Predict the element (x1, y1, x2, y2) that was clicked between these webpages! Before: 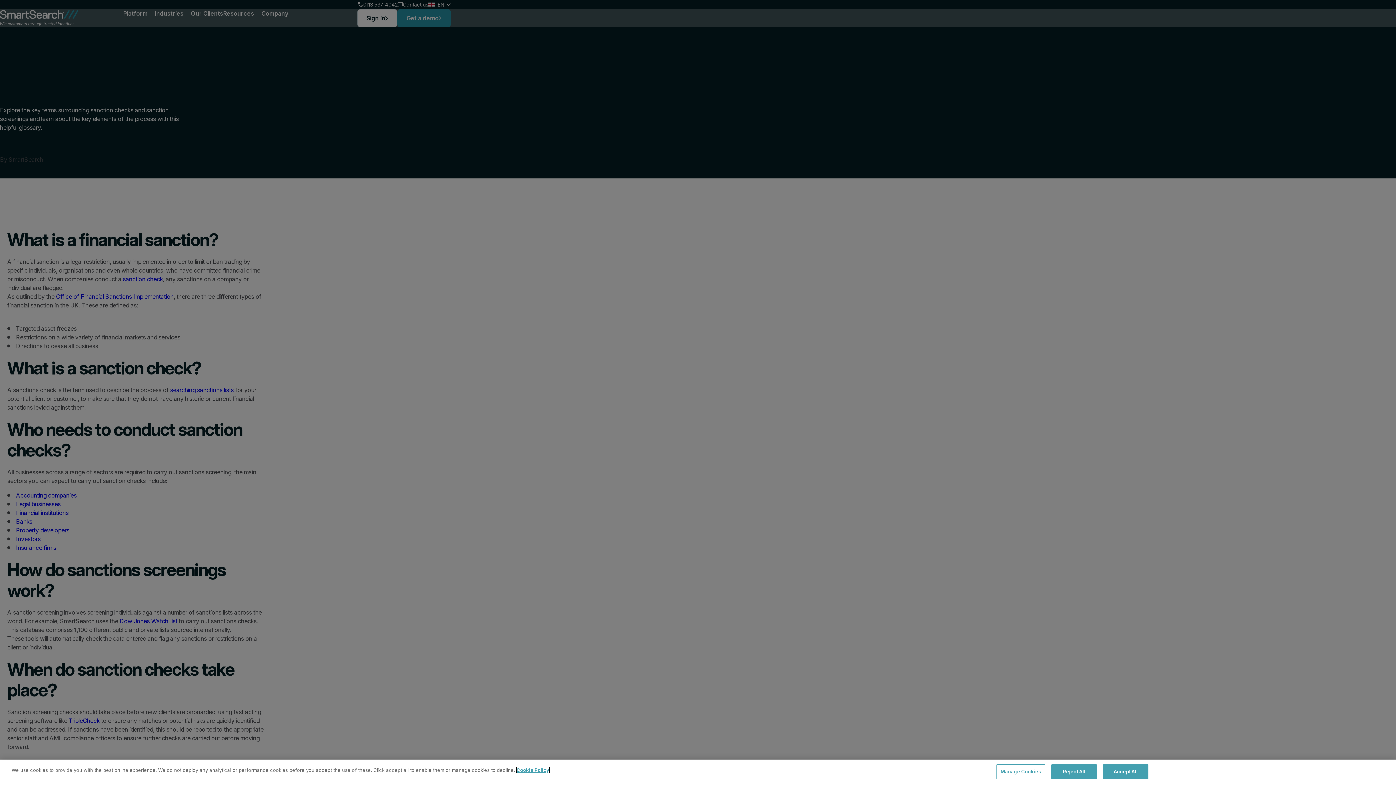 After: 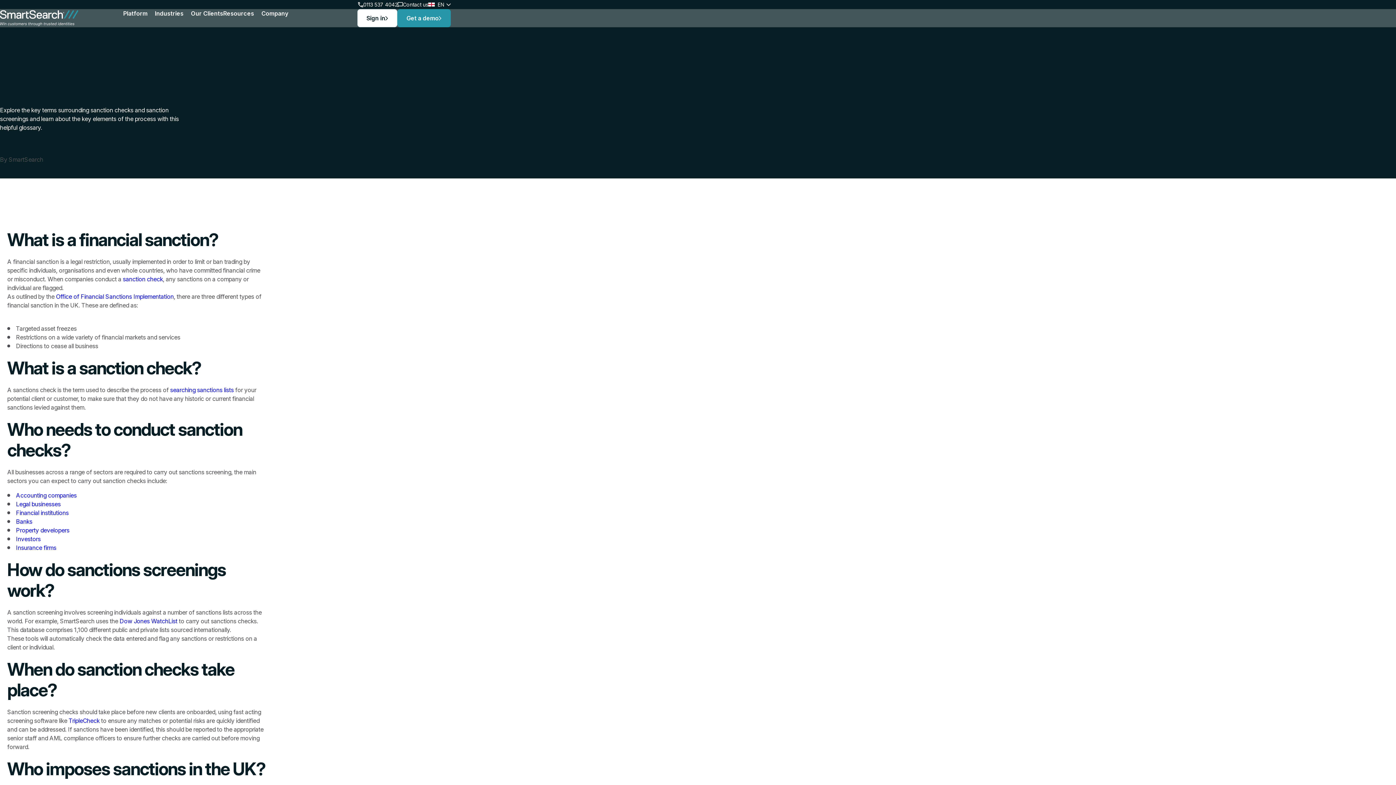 Action: label: Accept All bbox: (1103, 764, 1148, 779)